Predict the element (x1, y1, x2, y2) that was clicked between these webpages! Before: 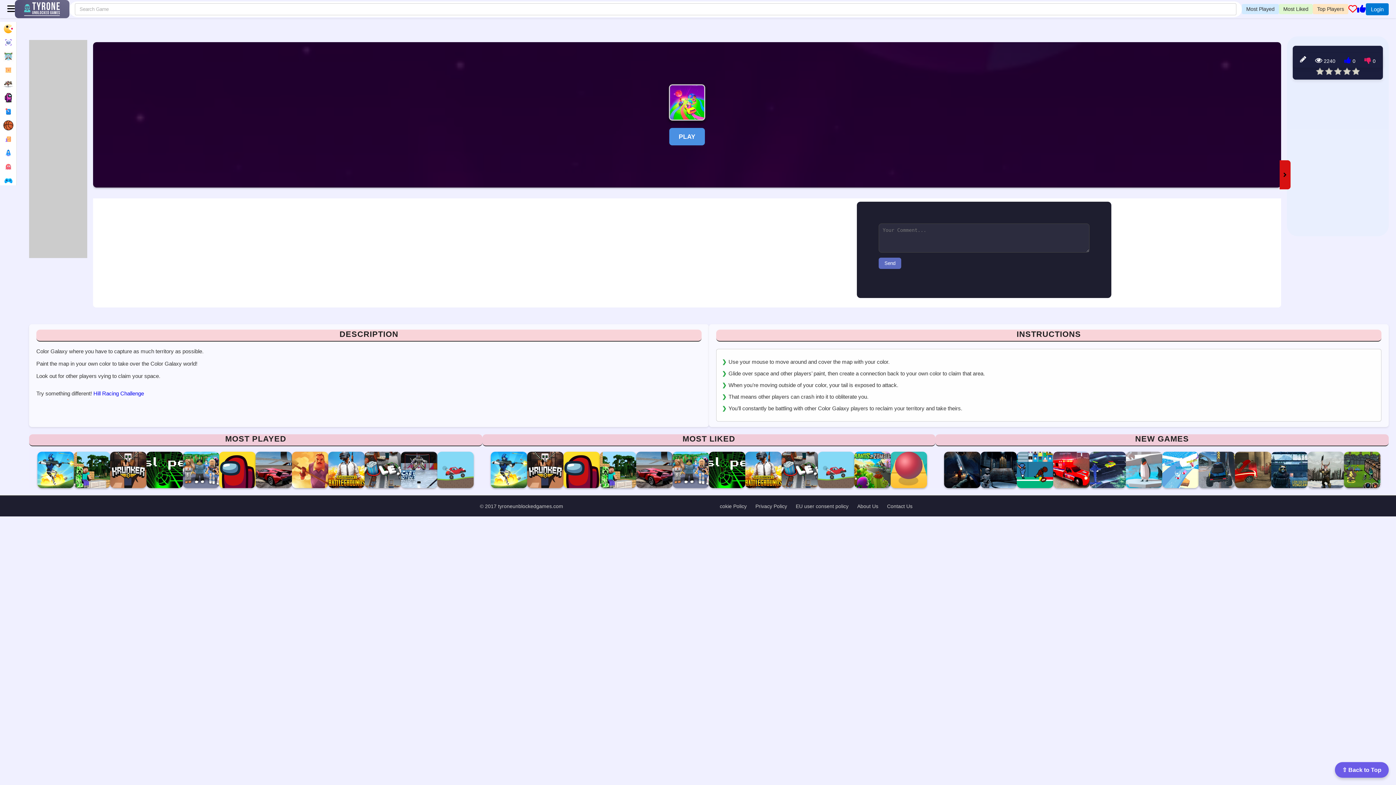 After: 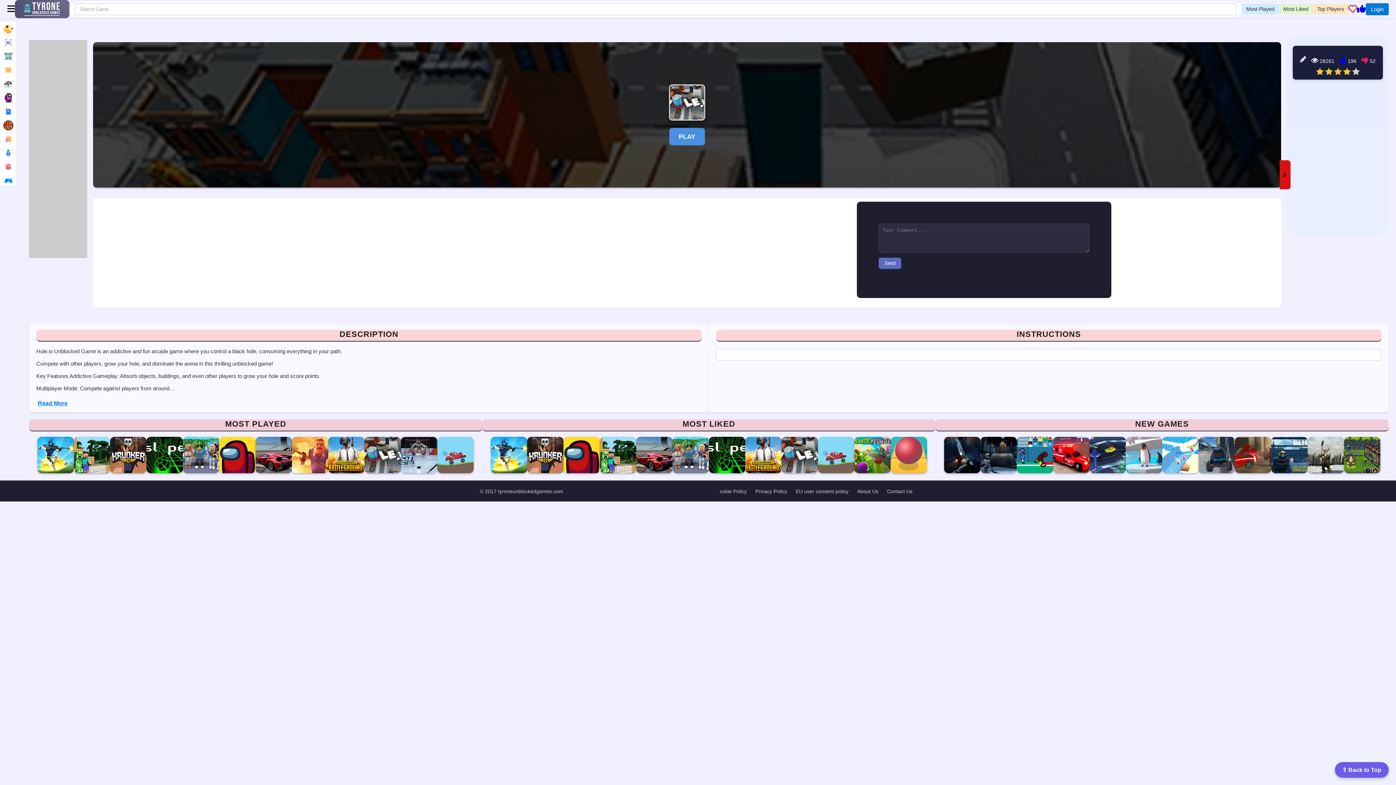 Action: bbox: (781, 452, 818, 488)